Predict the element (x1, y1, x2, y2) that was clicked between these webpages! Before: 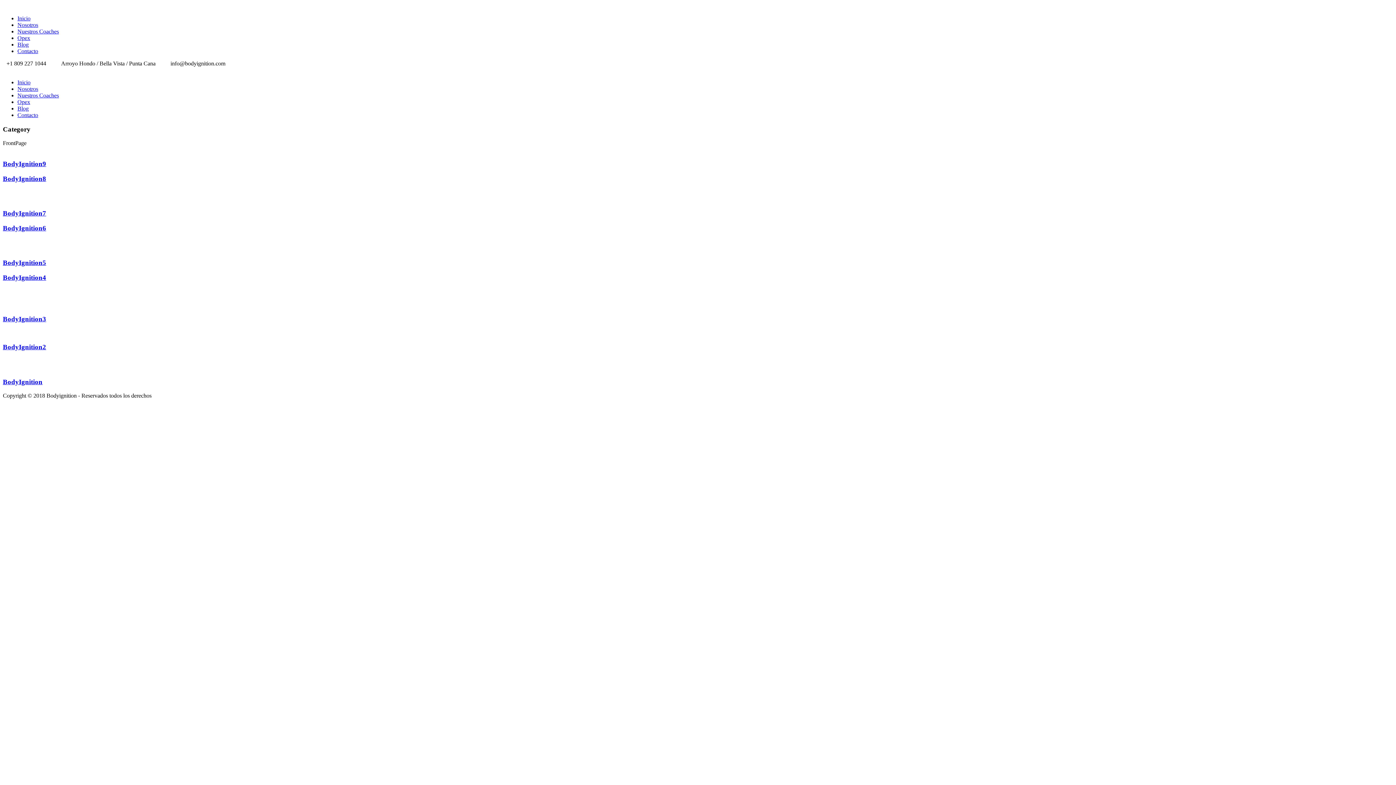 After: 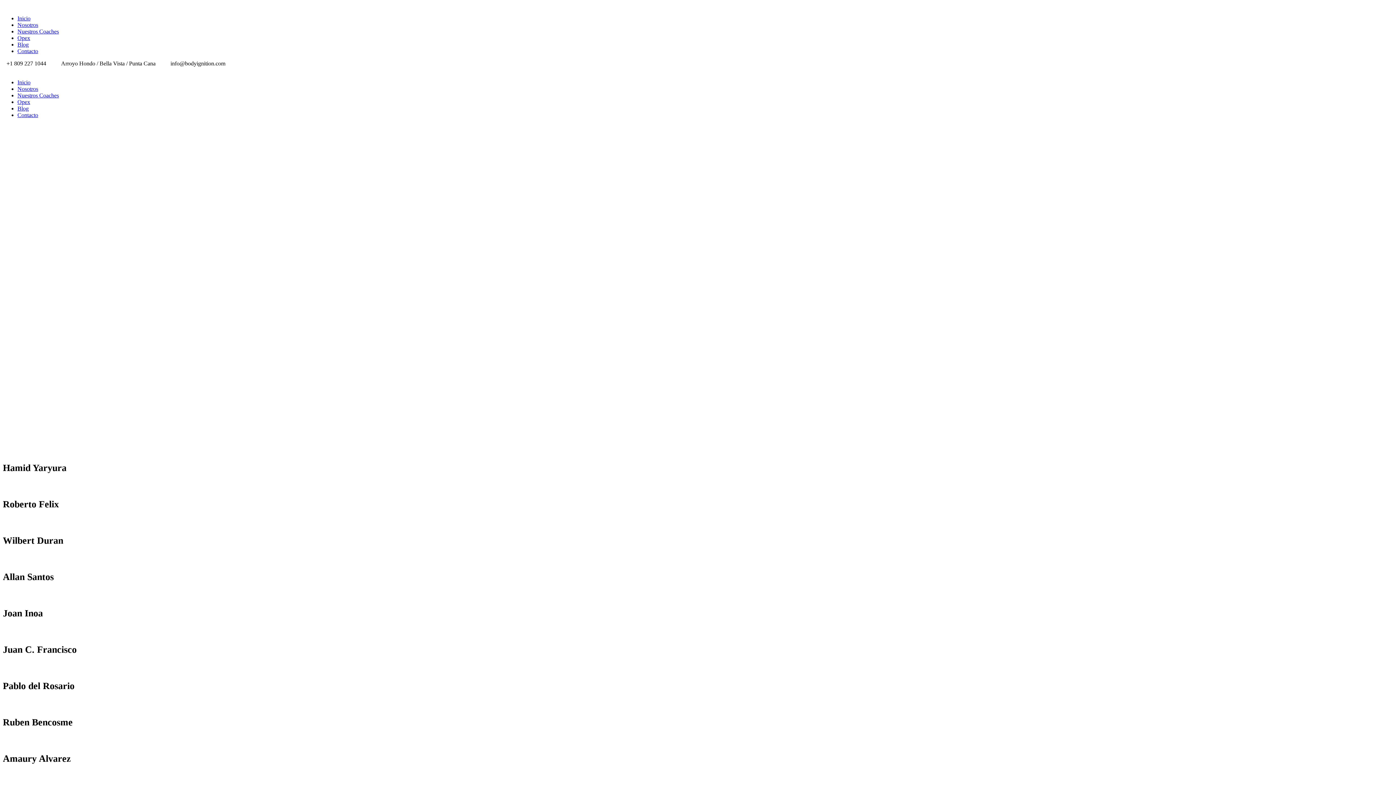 Action: label: Nuestros Coaches bbox: (17, 28, 58, 34)